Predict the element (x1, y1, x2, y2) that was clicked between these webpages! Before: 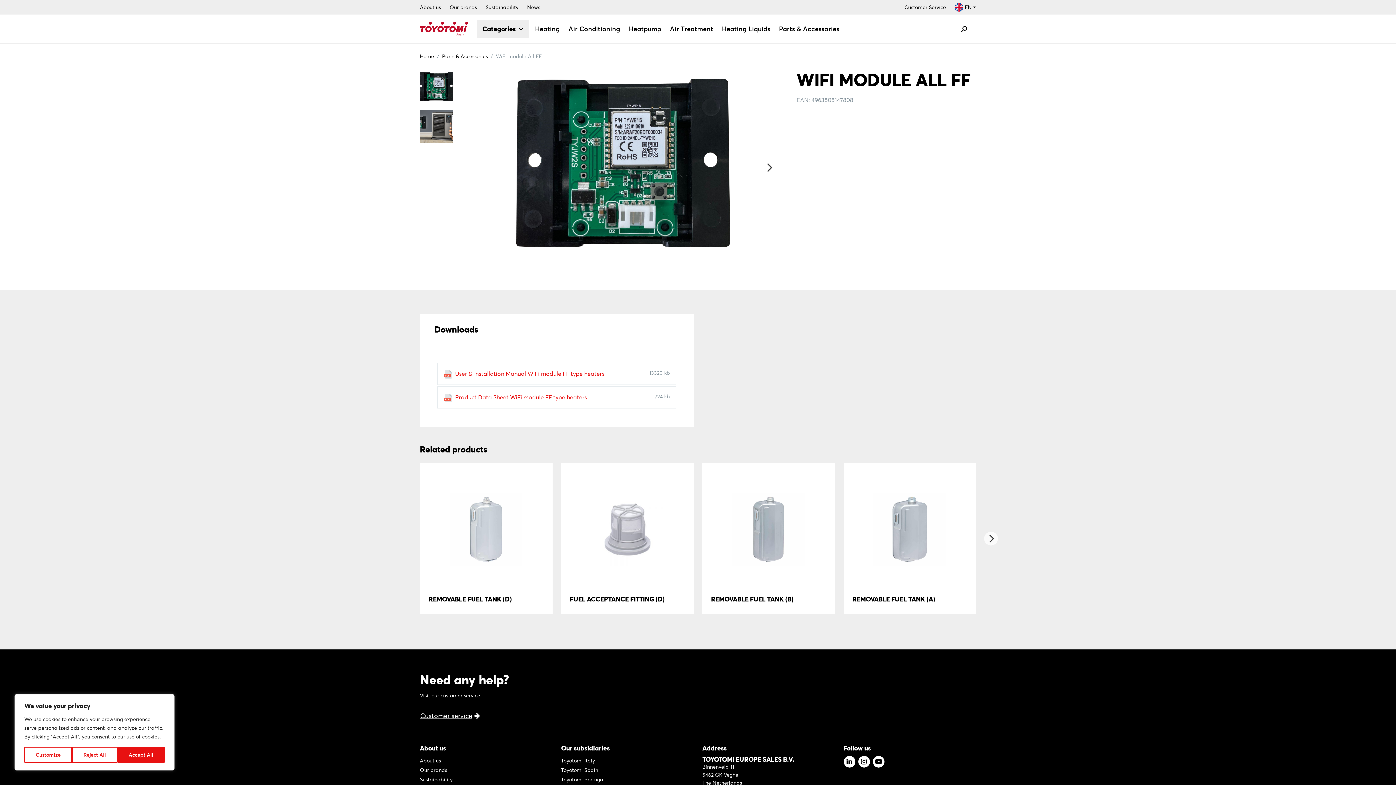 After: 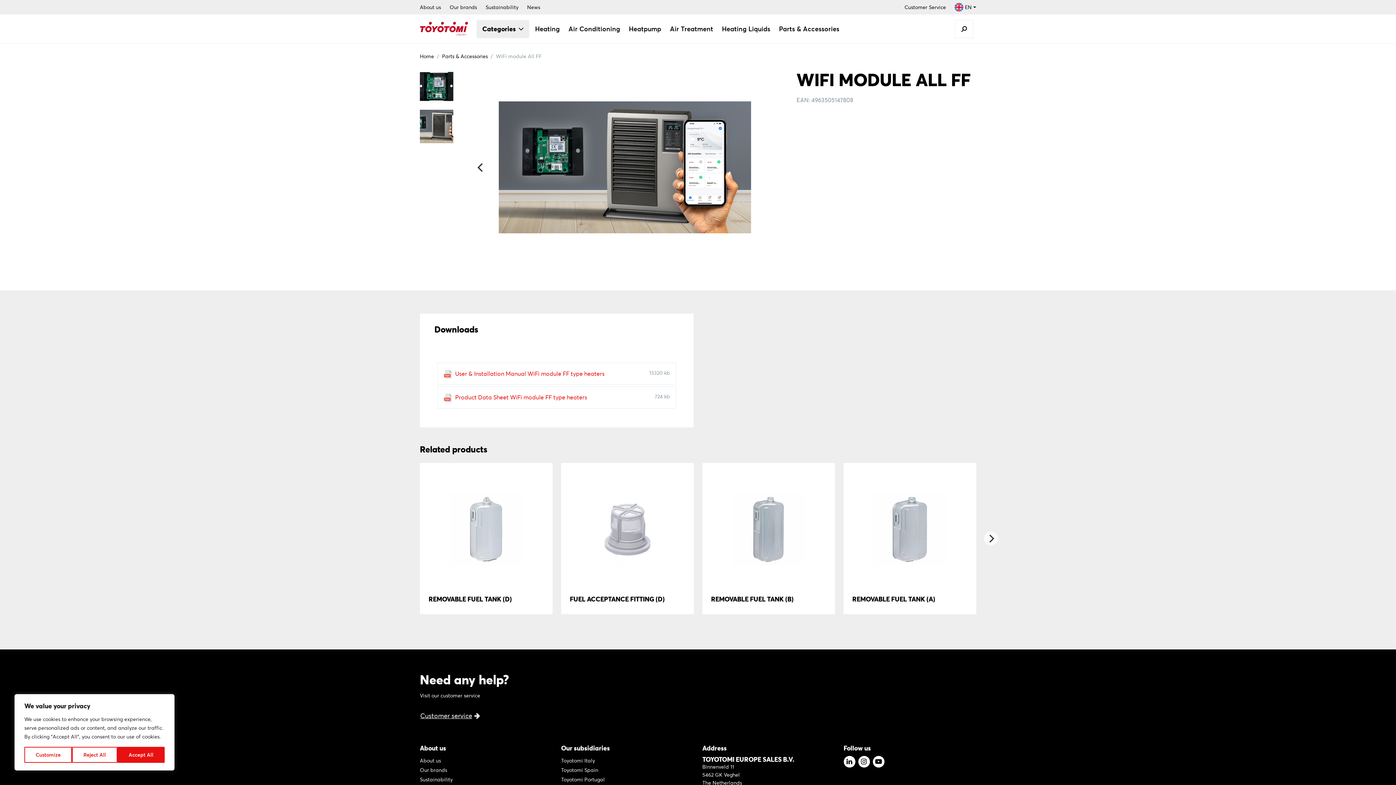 Action: bbox: (420, 109, 453, 143)